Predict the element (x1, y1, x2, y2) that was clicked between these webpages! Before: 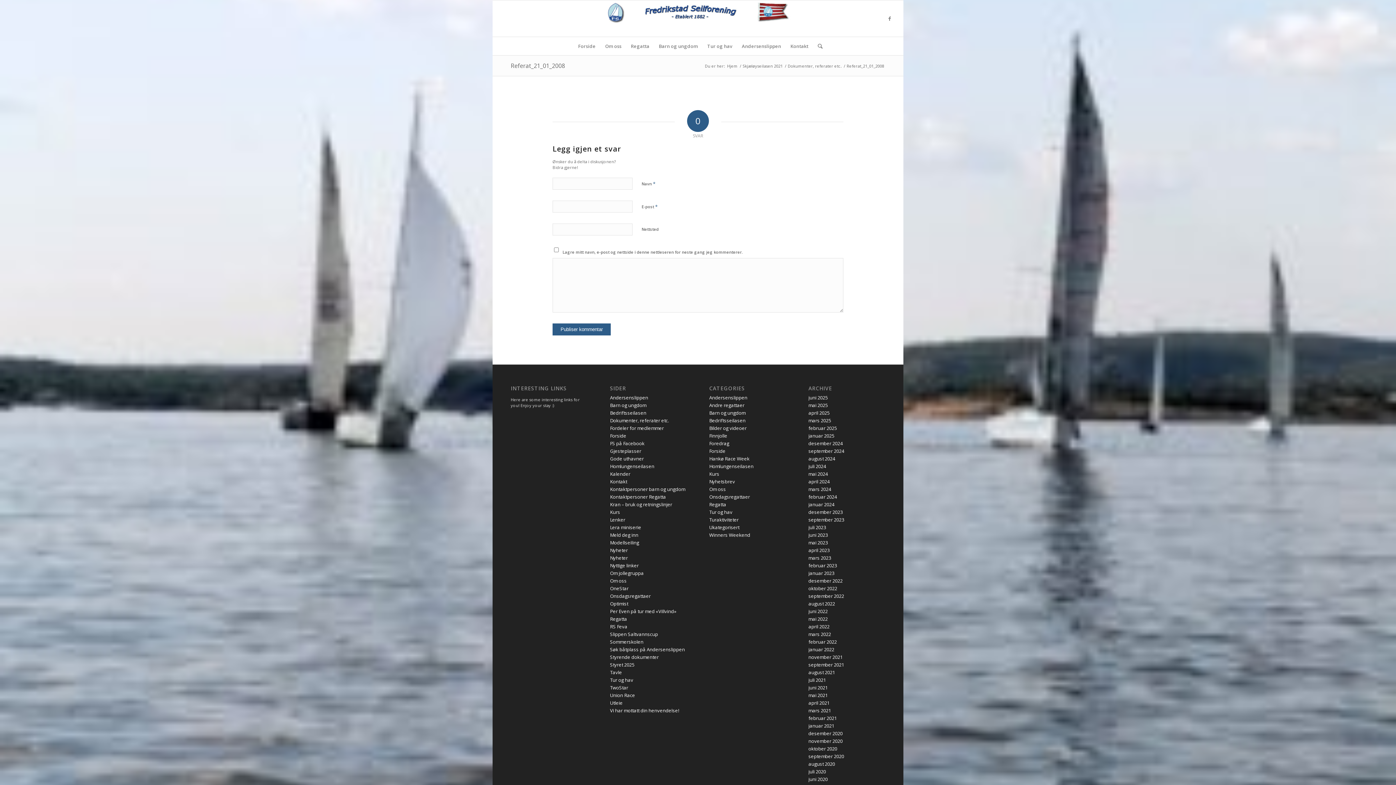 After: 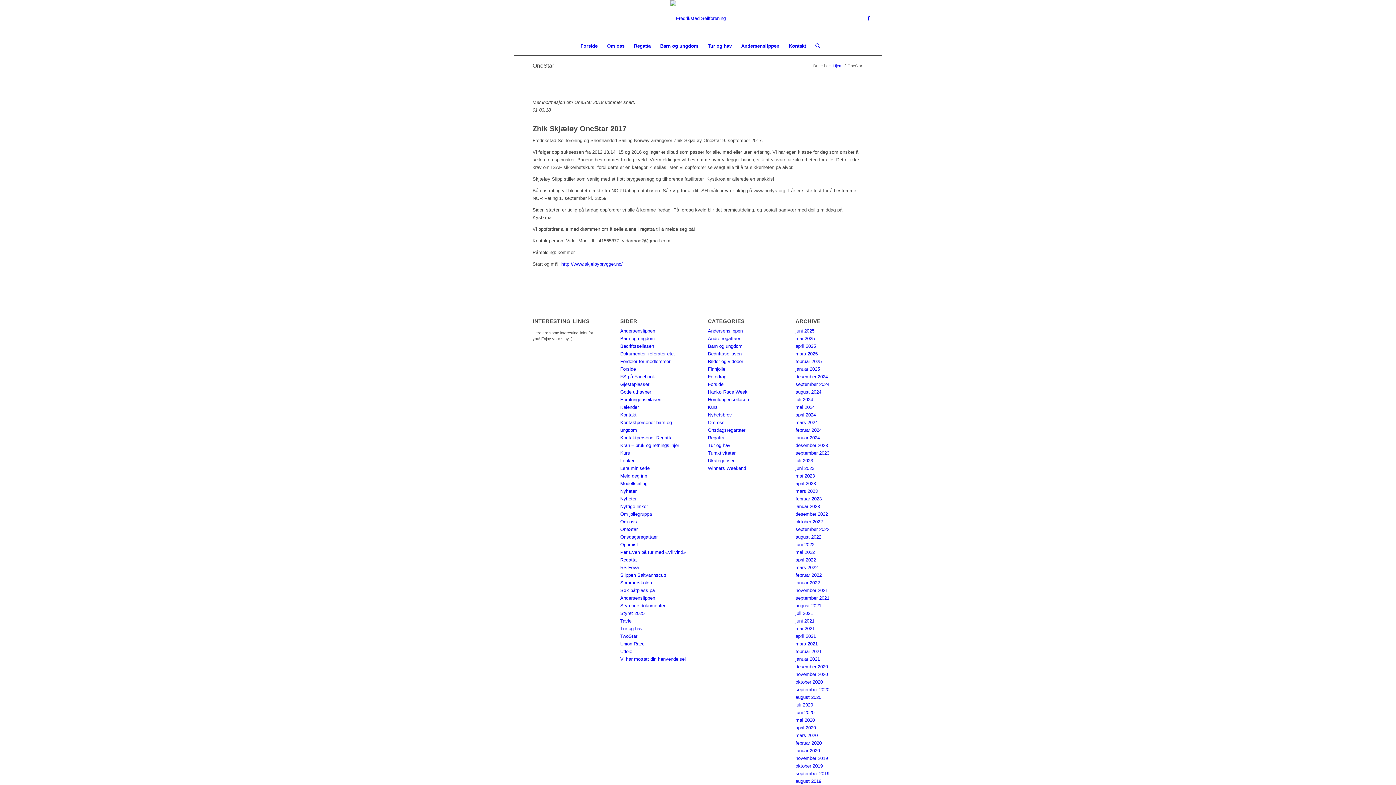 Action: bbox: (610, 585, 628, 592) label: OneStar